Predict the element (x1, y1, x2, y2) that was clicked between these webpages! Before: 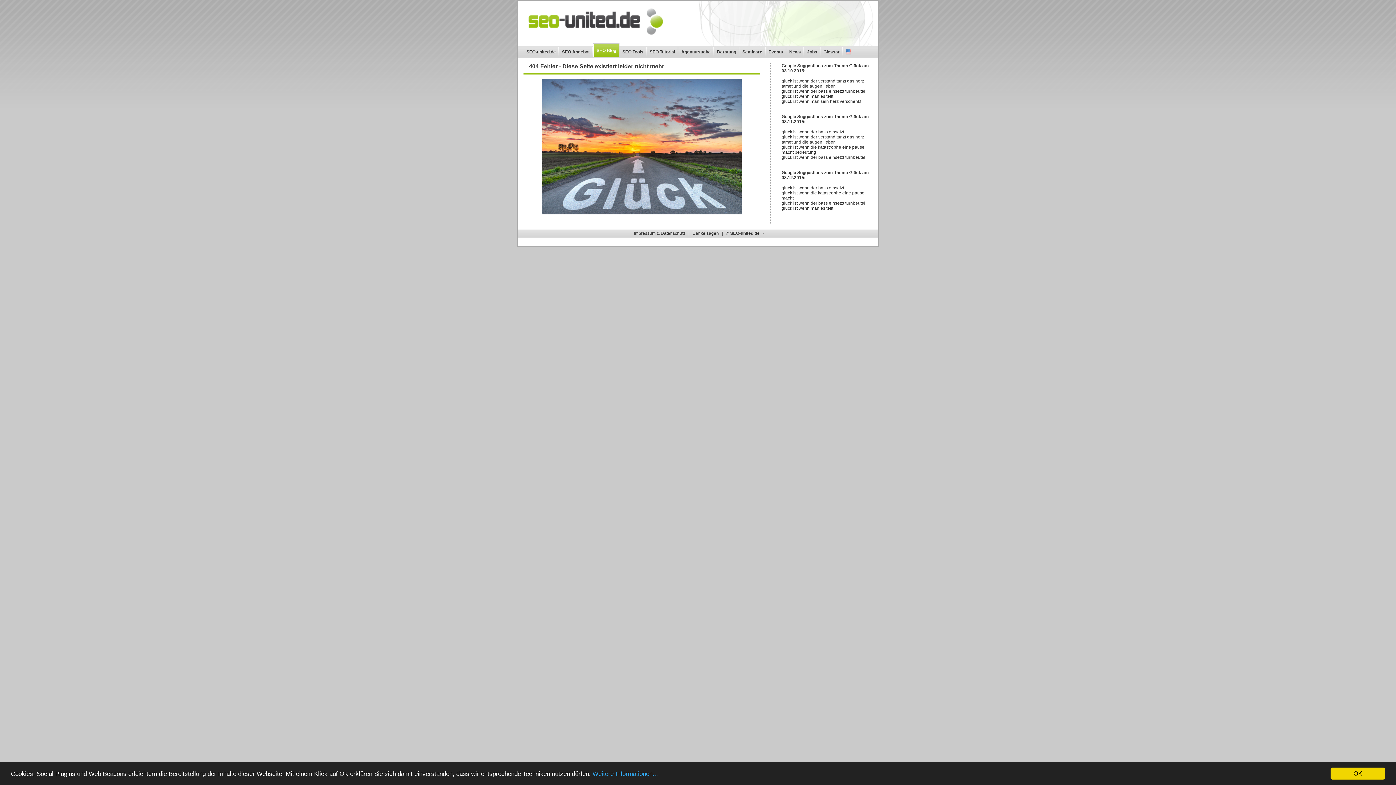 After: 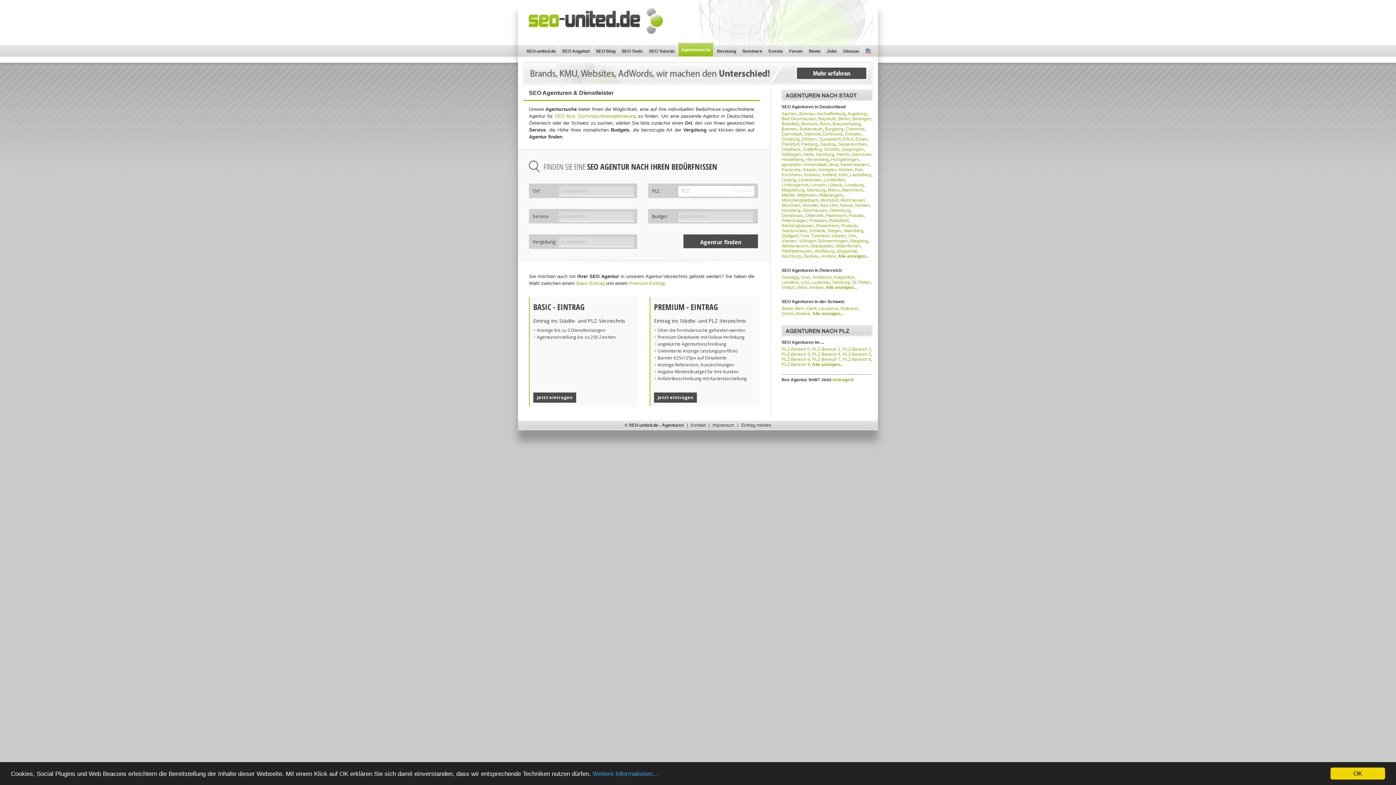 Action: bbox: (678, 46, 713, 57) label: Agentursuche